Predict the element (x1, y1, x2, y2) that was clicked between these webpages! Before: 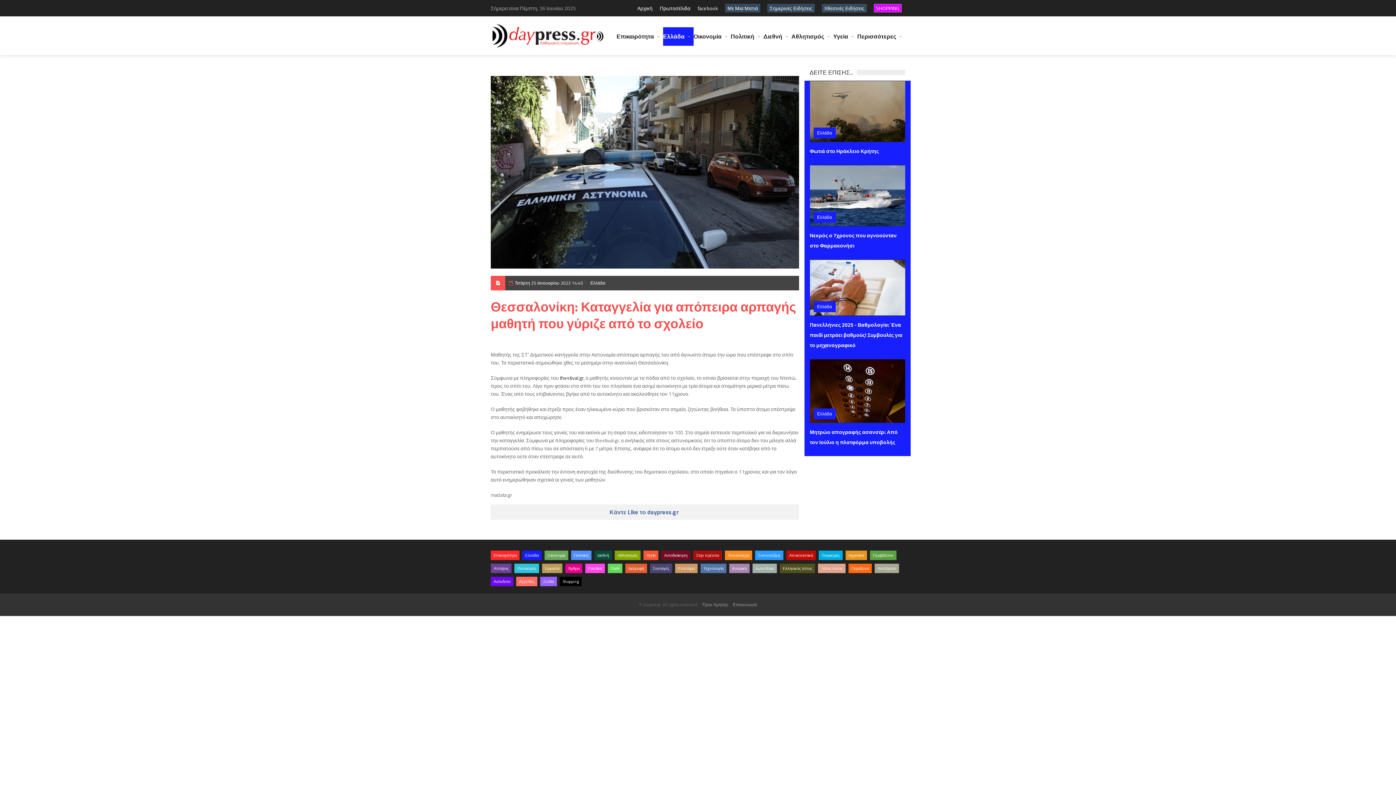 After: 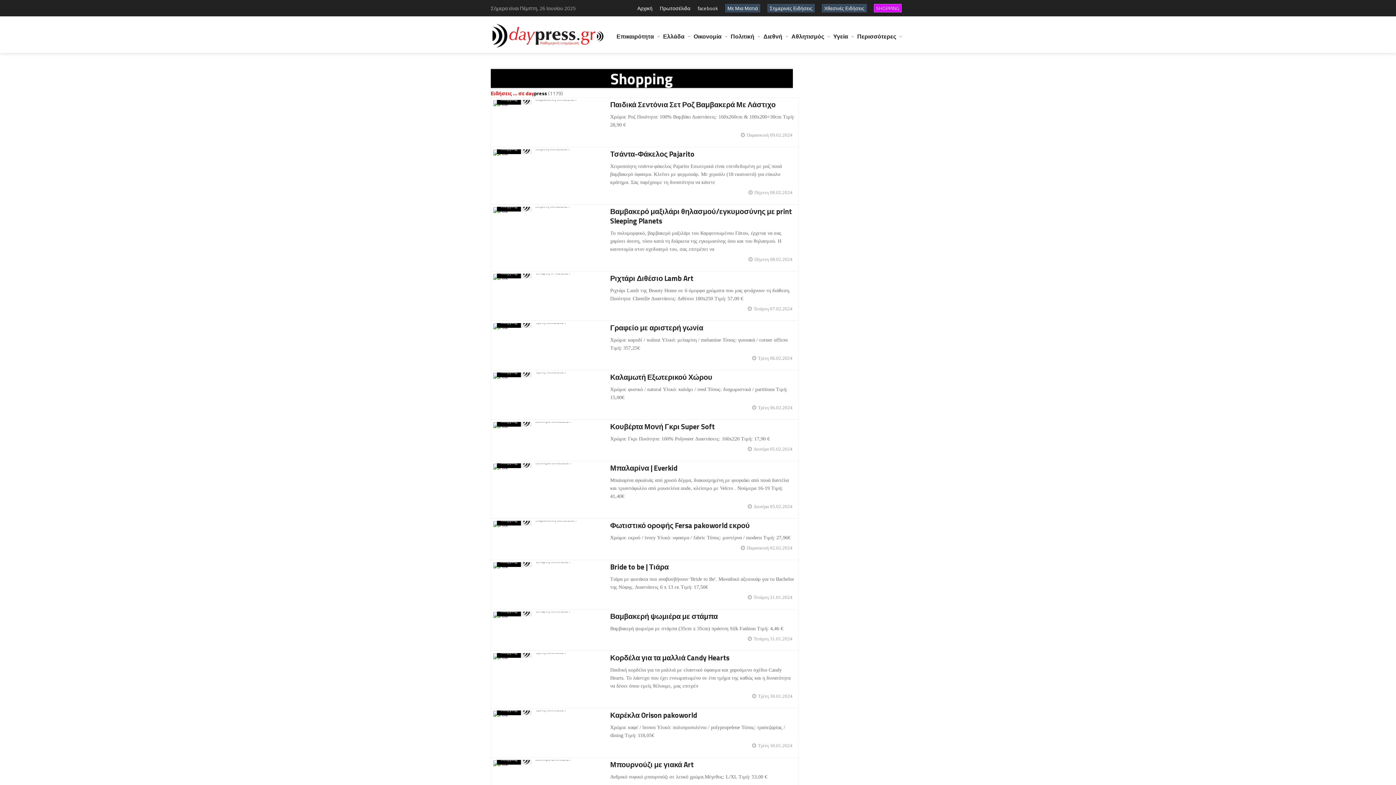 Action: label: SHOPPING bbox: (870, 0, 905, 16)